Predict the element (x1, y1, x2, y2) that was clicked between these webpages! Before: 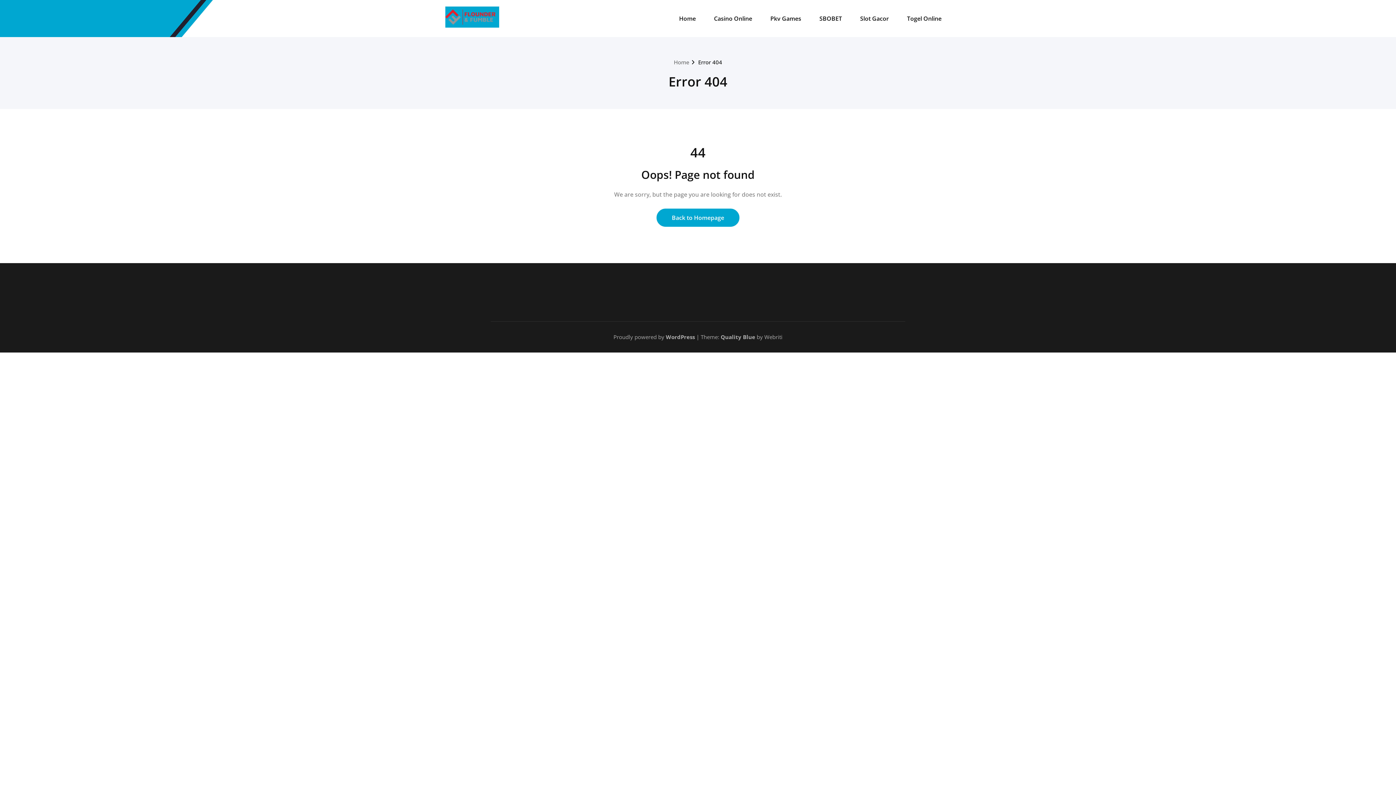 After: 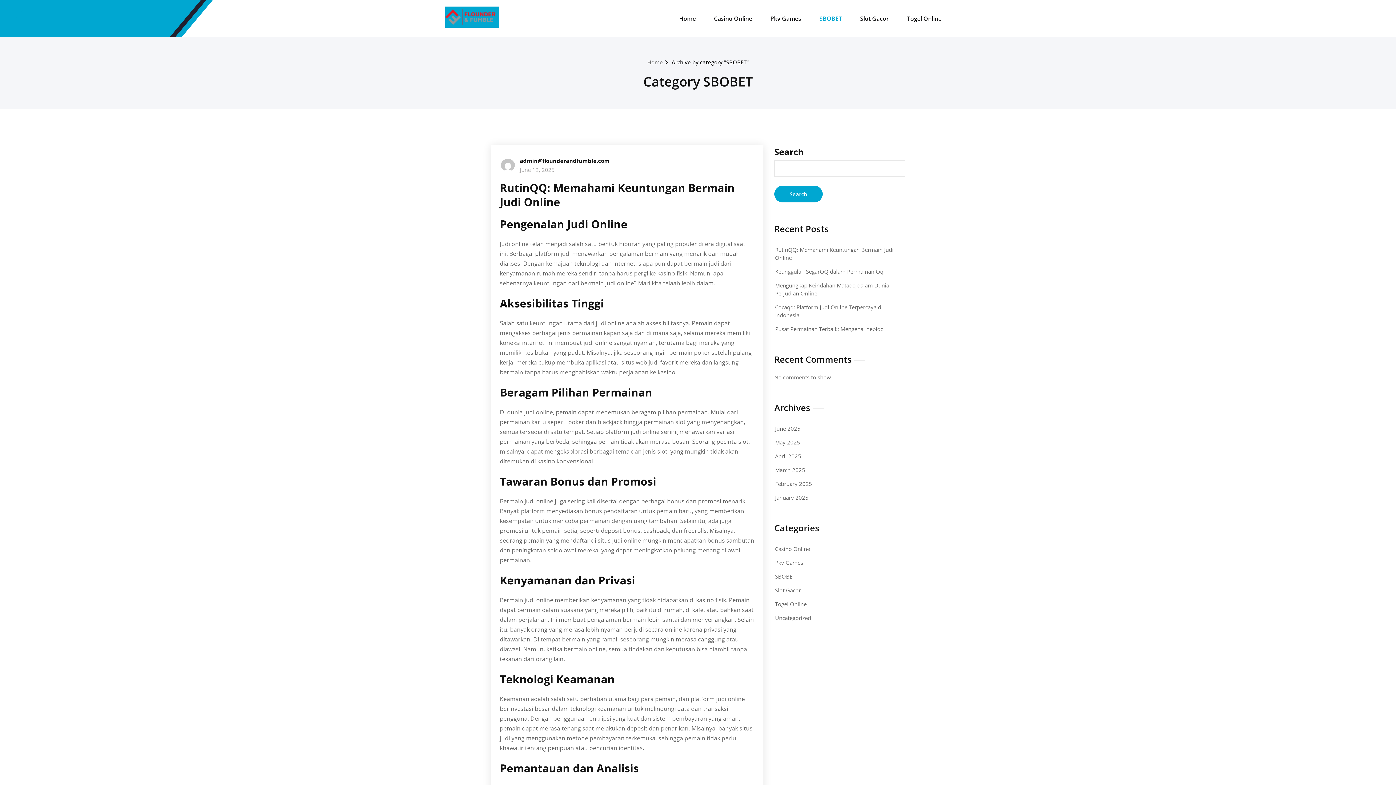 Action: bbox: (814, 6, 847, 30) label: SBOBET